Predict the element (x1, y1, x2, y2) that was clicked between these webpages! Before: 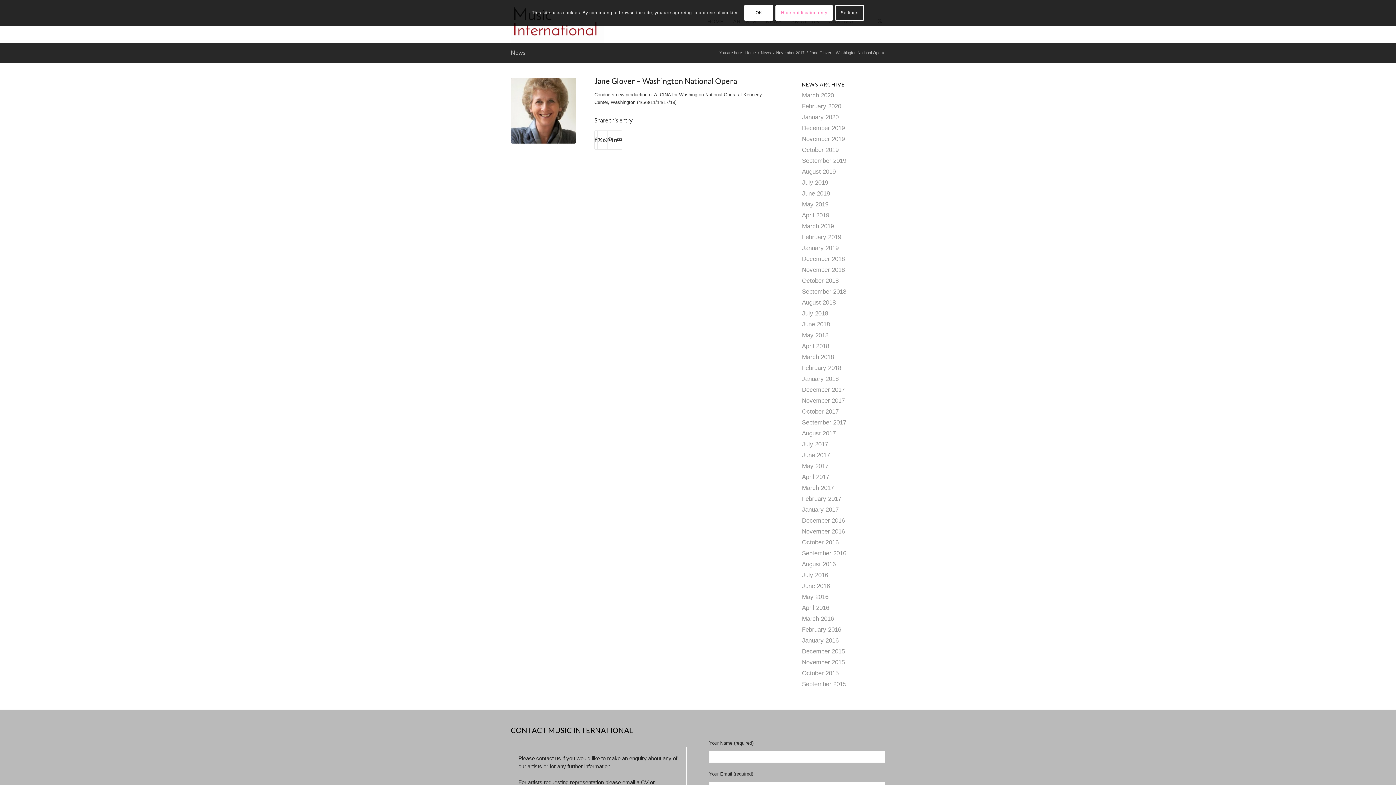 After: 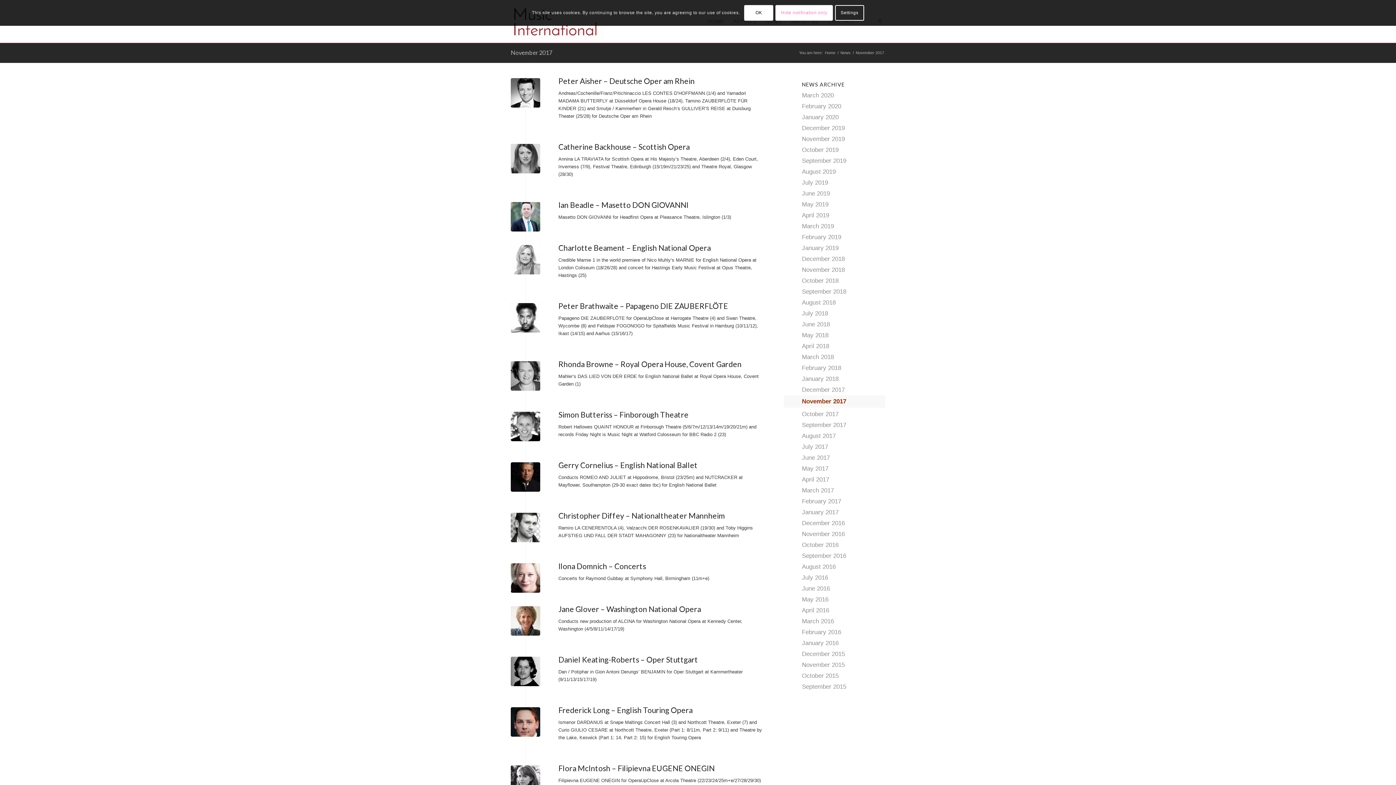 Action: bbox: (802, 395, 885, 406) label: November 2017